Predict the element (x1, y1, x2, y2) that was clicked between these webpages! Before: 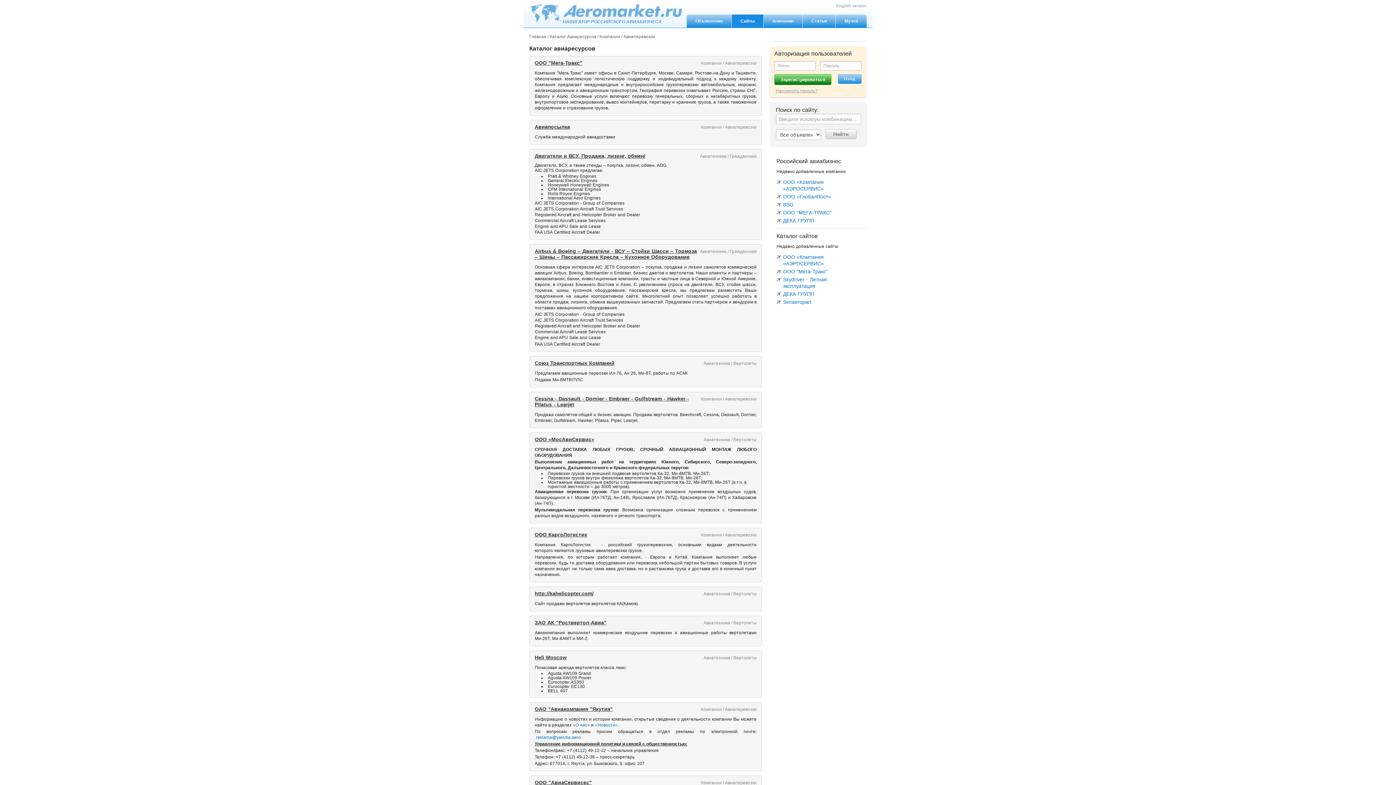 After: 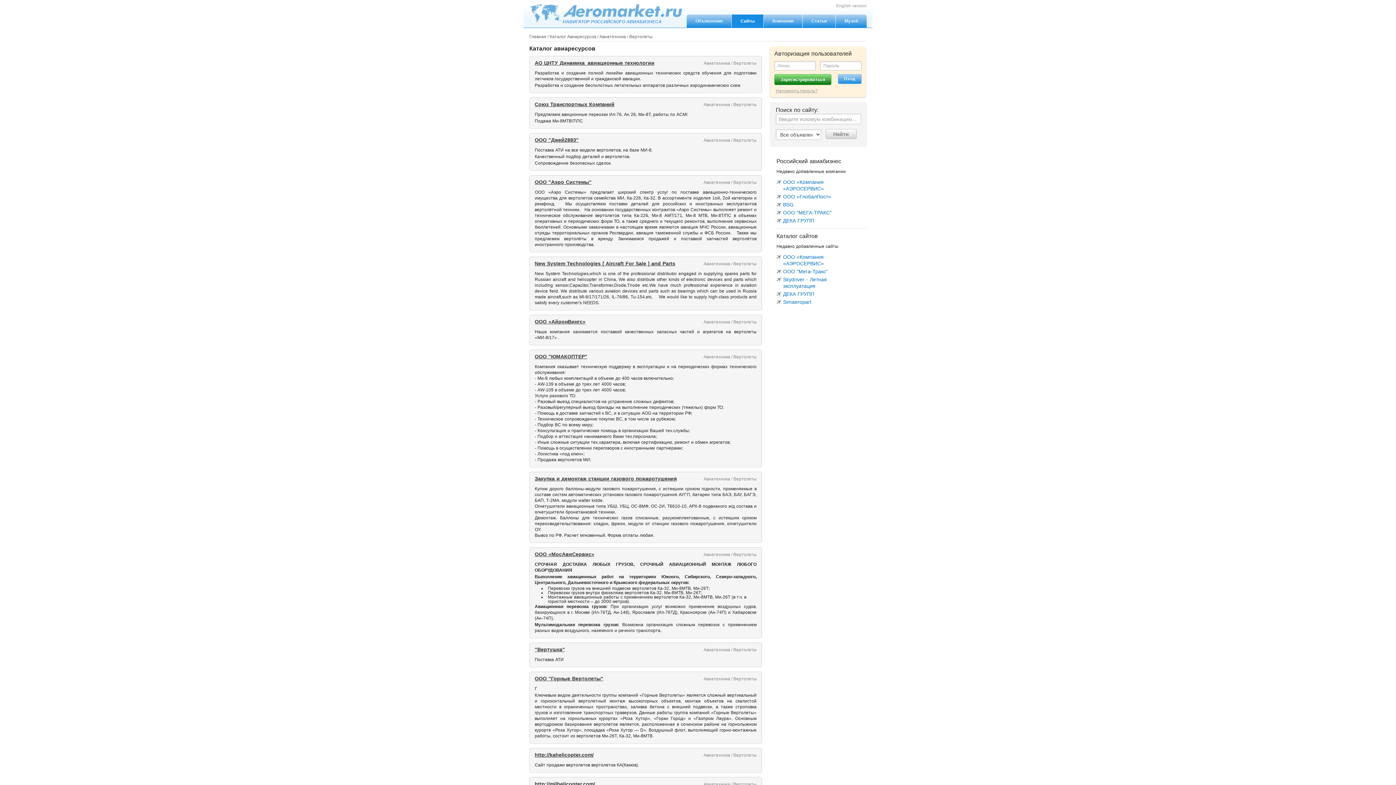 Action: label: Вертолеты bbox: (733, 655, 756, 660)